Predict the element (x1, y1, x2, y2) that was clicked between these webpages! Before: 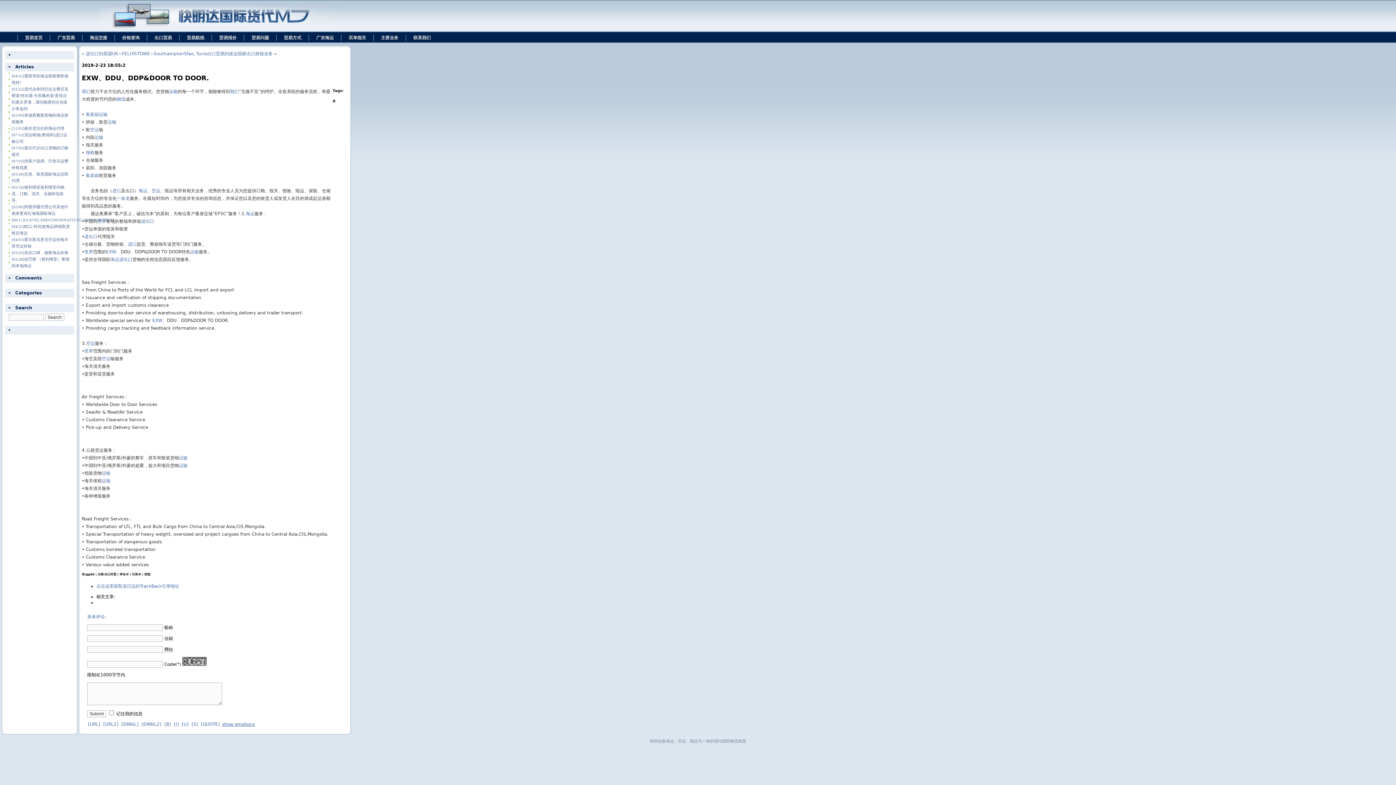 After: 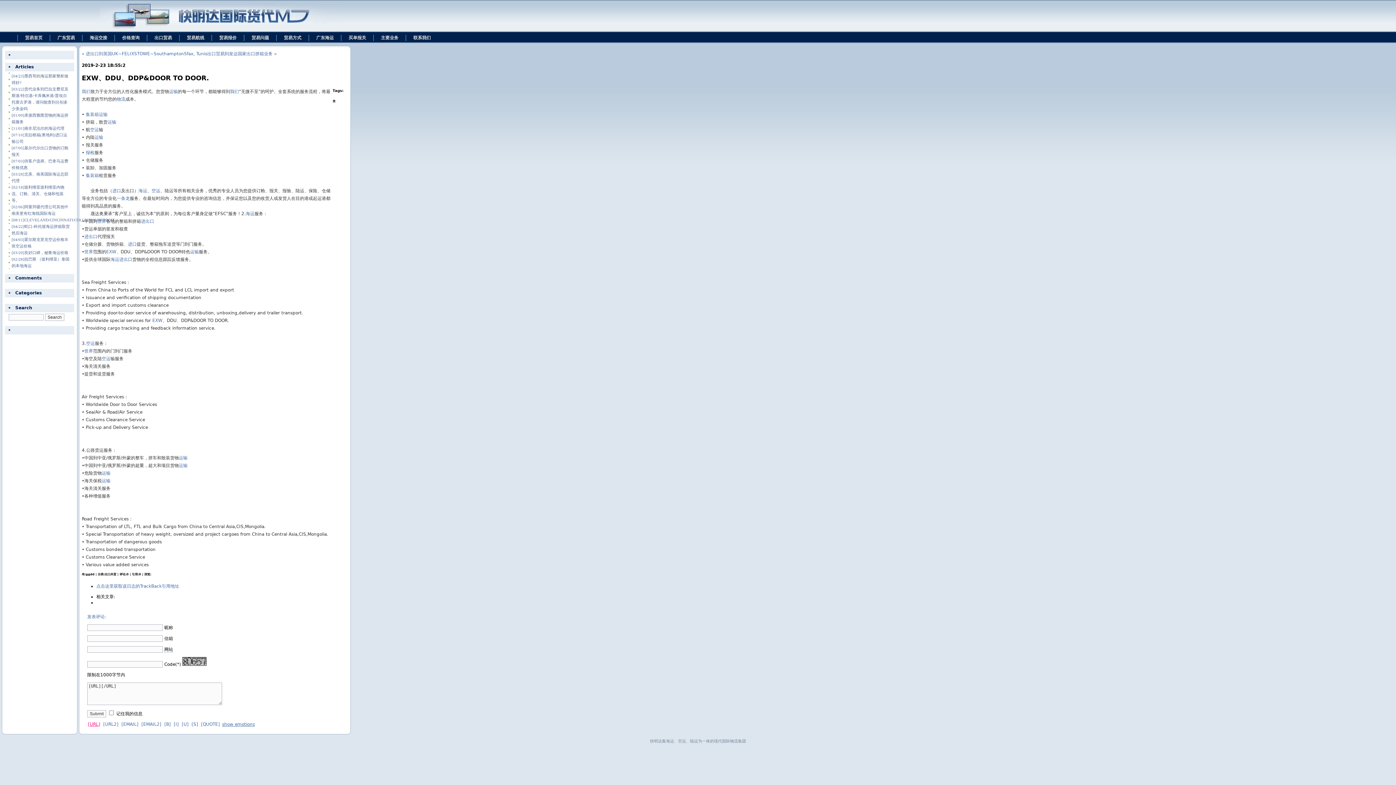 Action: bbox: (87, 721, 101, 727) label: [URL]